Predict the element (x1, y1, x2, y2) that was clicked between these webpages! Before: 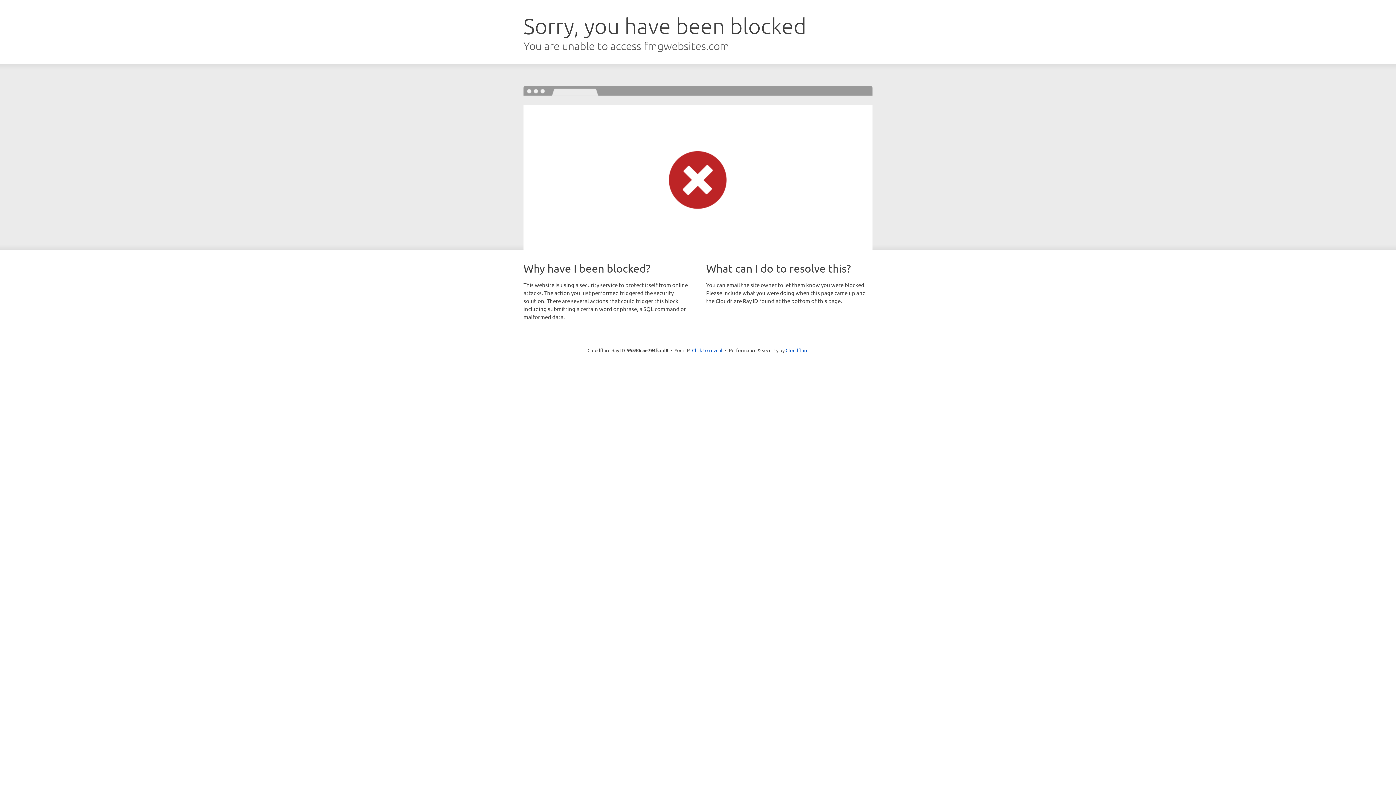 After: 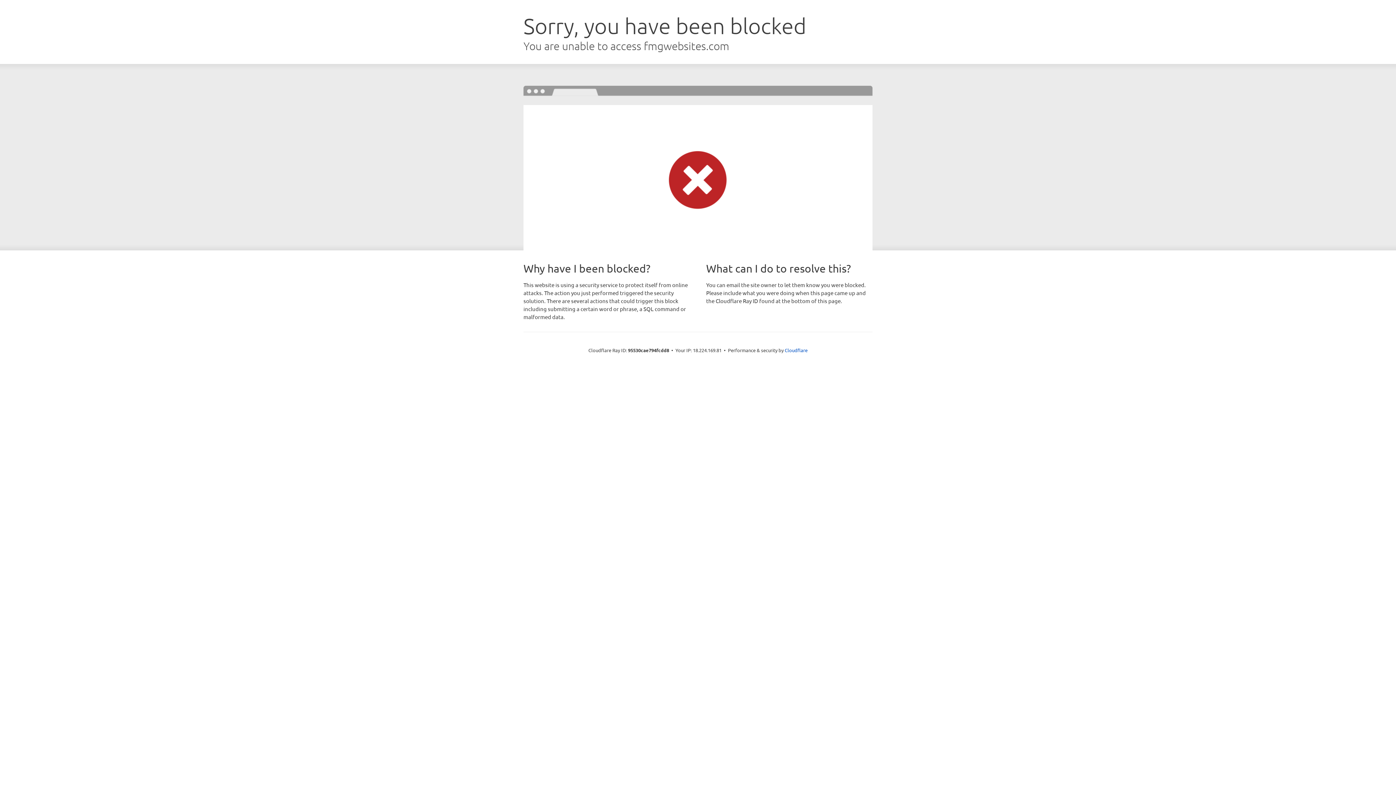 Action: label: Click to reveal bbox: (692, 346, 722, 353)